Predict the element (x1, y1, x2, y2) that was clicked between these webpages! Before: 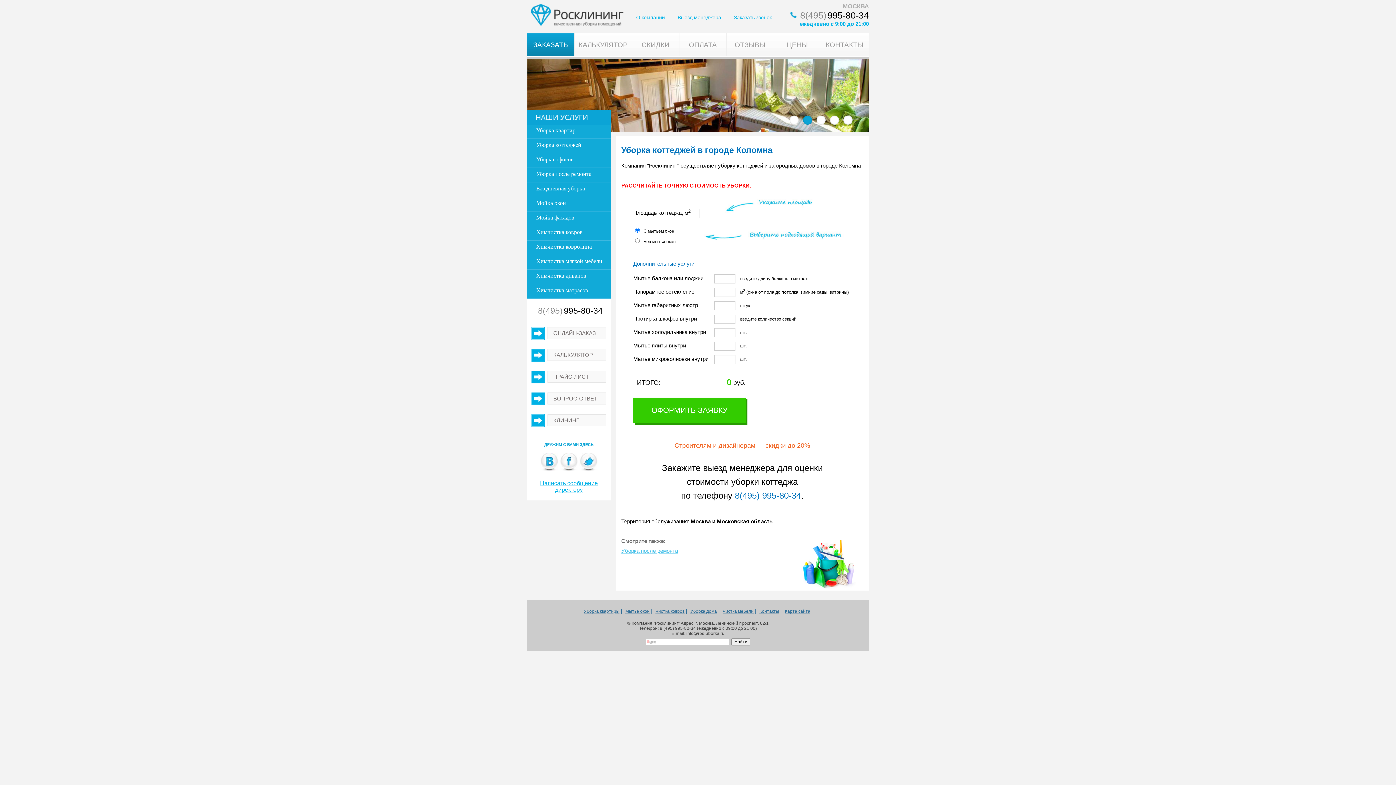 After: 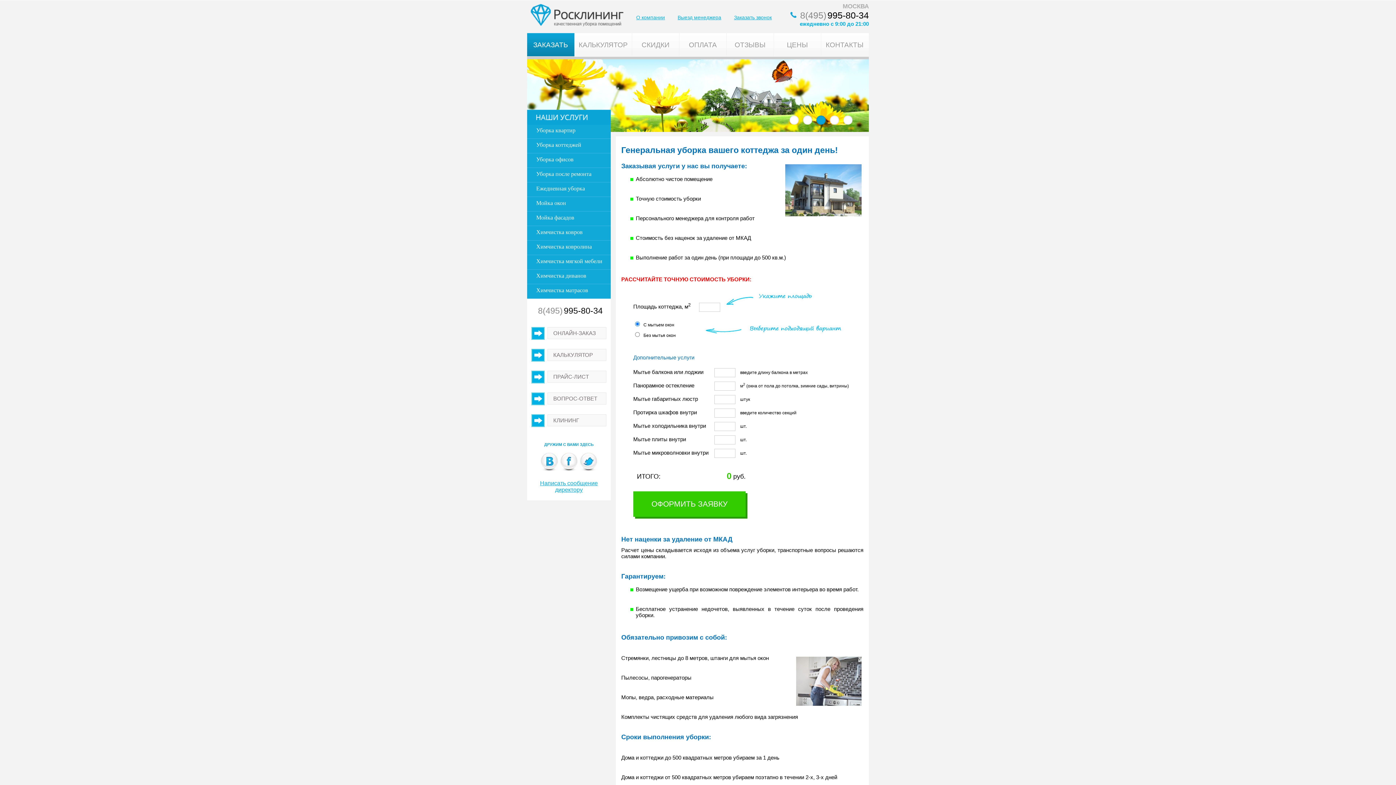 Action: bbox: (690, 609, 719, 614) label: Уборка дома